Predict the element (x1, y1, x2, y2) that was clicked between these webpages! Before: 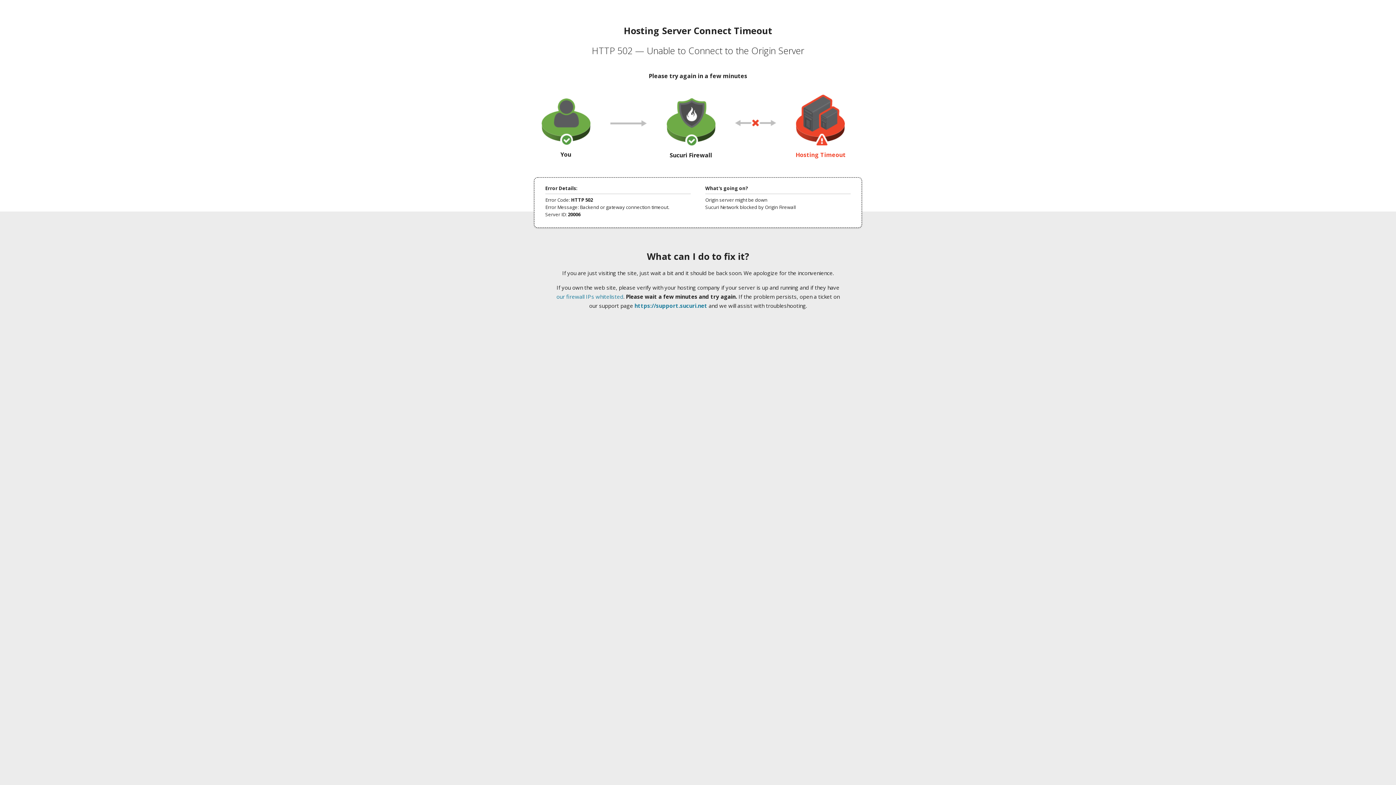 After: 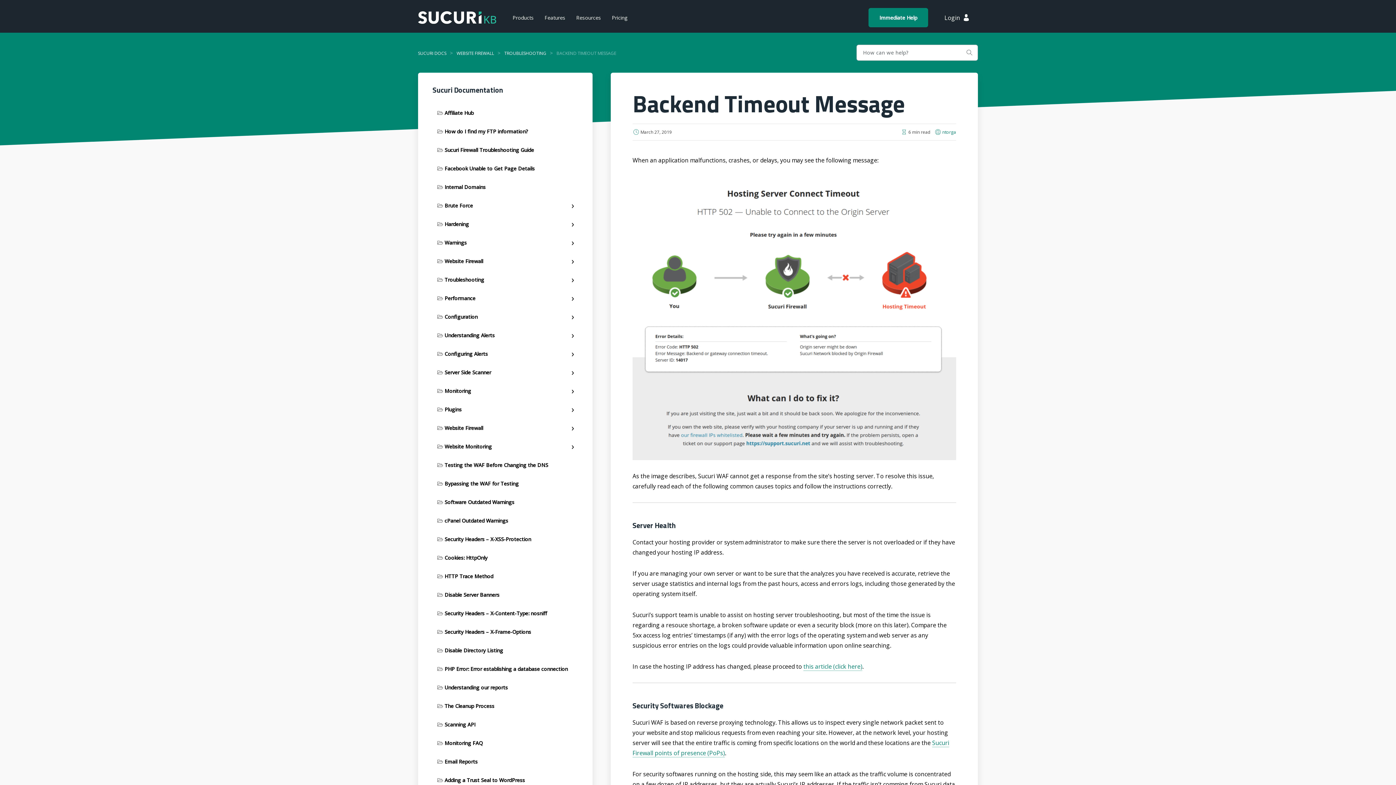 Action: label: our firewall IPs whitelisted bbox: (556, 293, 623, 300)